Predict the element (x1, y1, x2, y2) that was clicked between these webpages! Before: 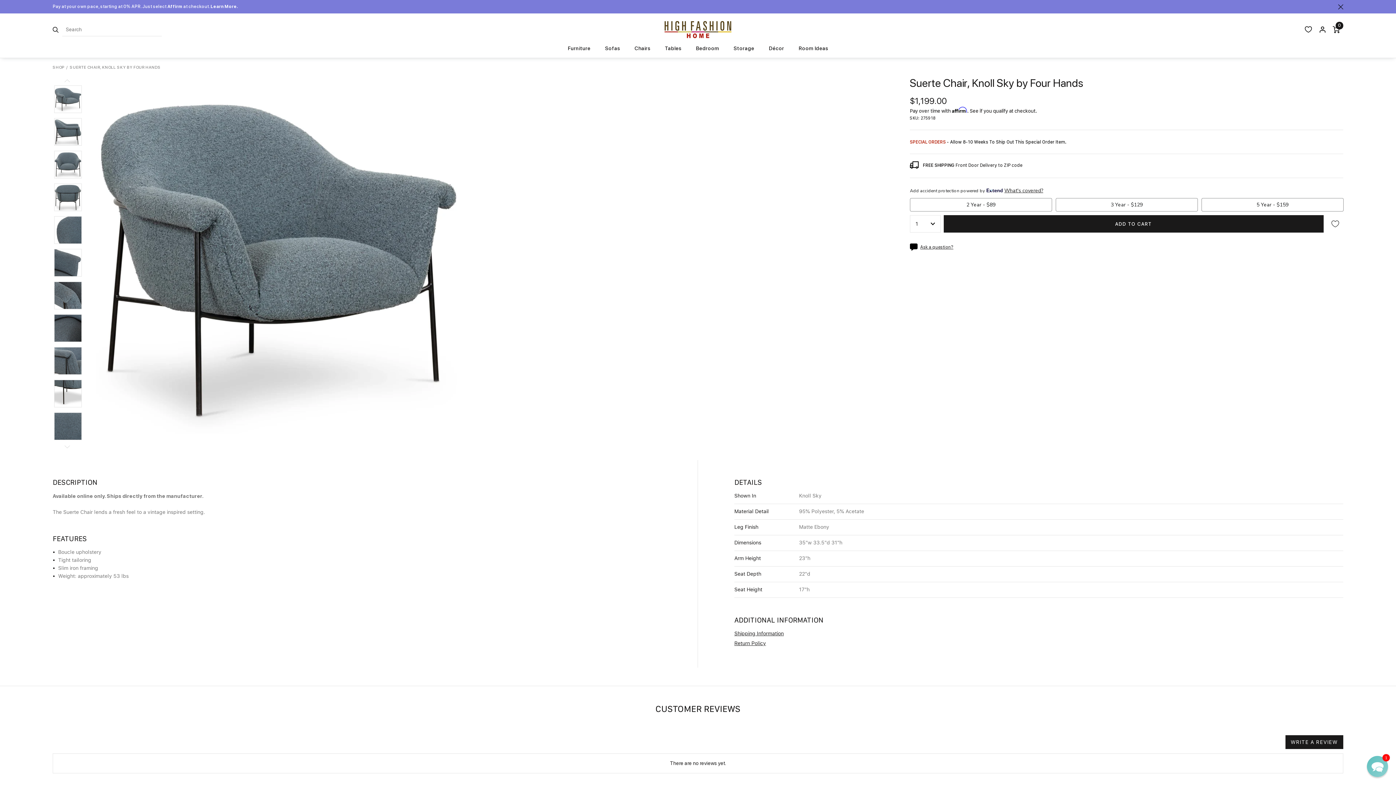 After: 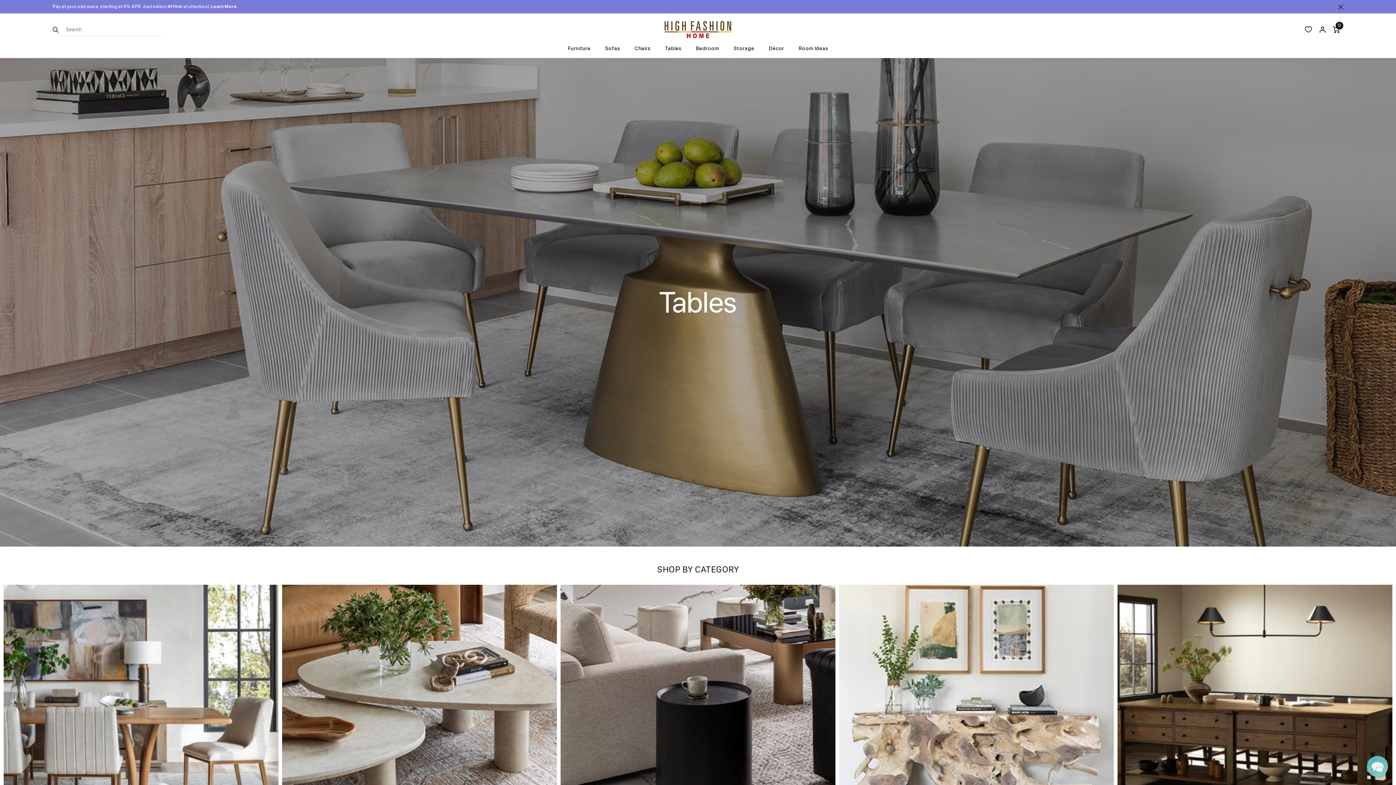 Action: bbox: (657, 45, 688, 57) label: Tables